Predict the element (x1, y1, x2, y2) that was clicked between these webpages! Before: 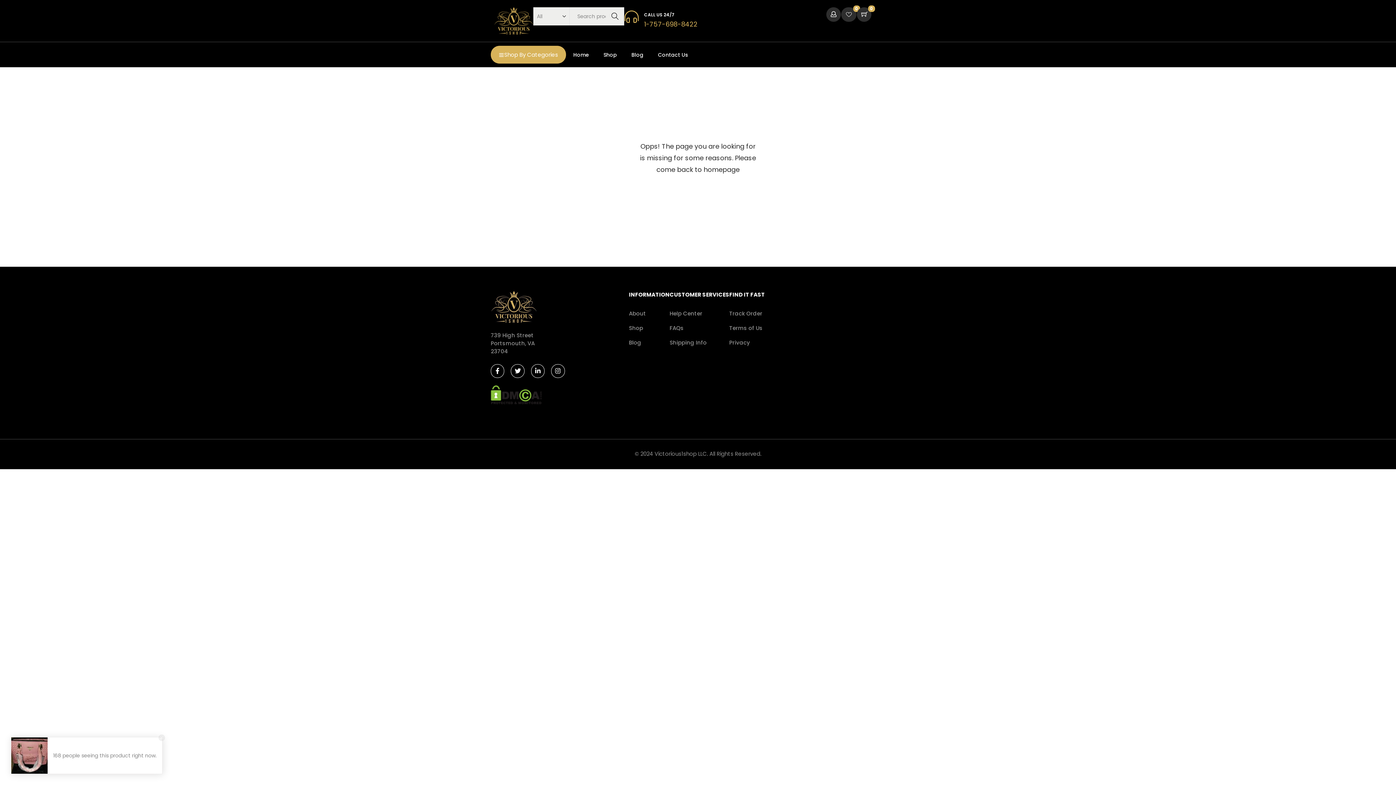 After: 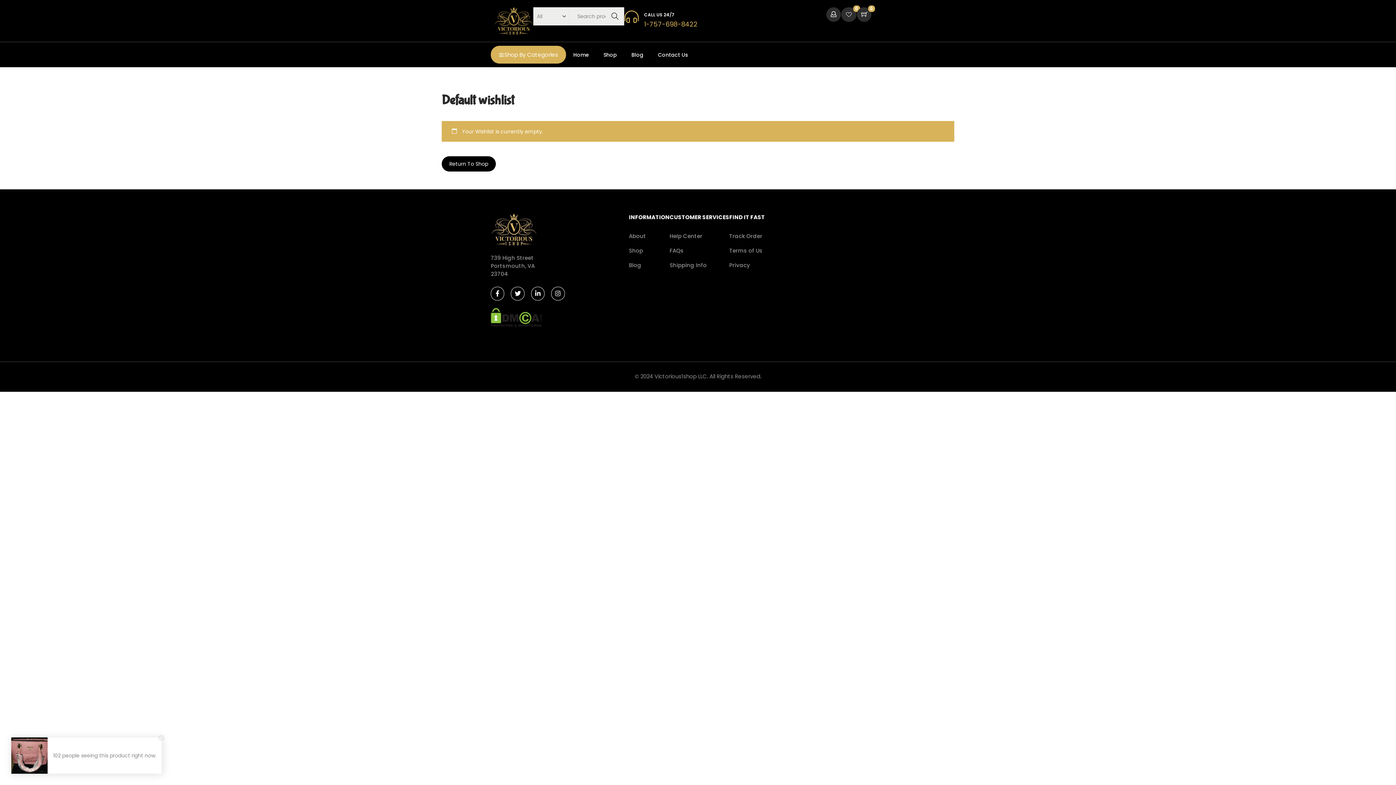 Action: bbox: (841, 7, 856, 23) label: 0